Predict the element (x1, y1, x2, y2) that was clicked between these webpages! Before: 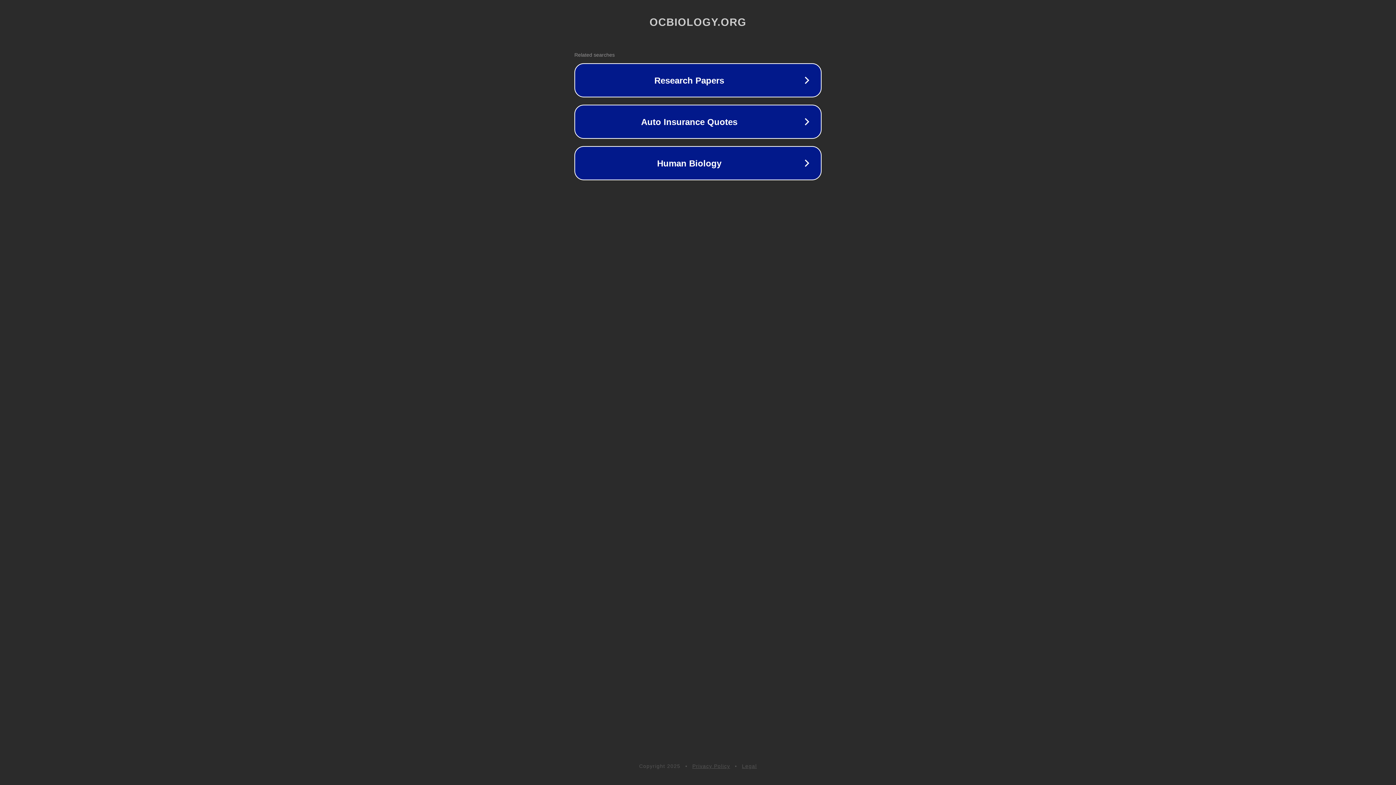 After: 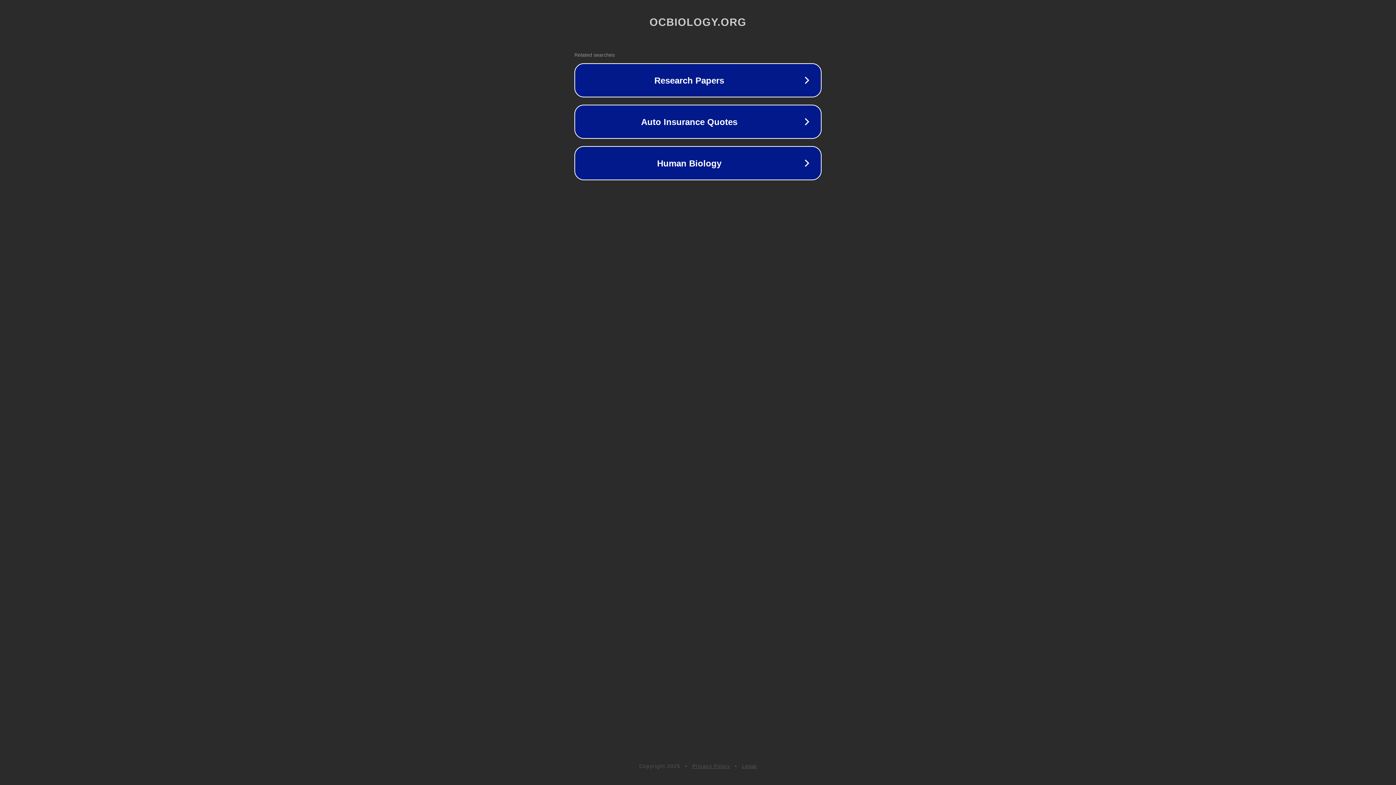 Action: label: Privacy Policy bbox: (692, 763, 730, 769)